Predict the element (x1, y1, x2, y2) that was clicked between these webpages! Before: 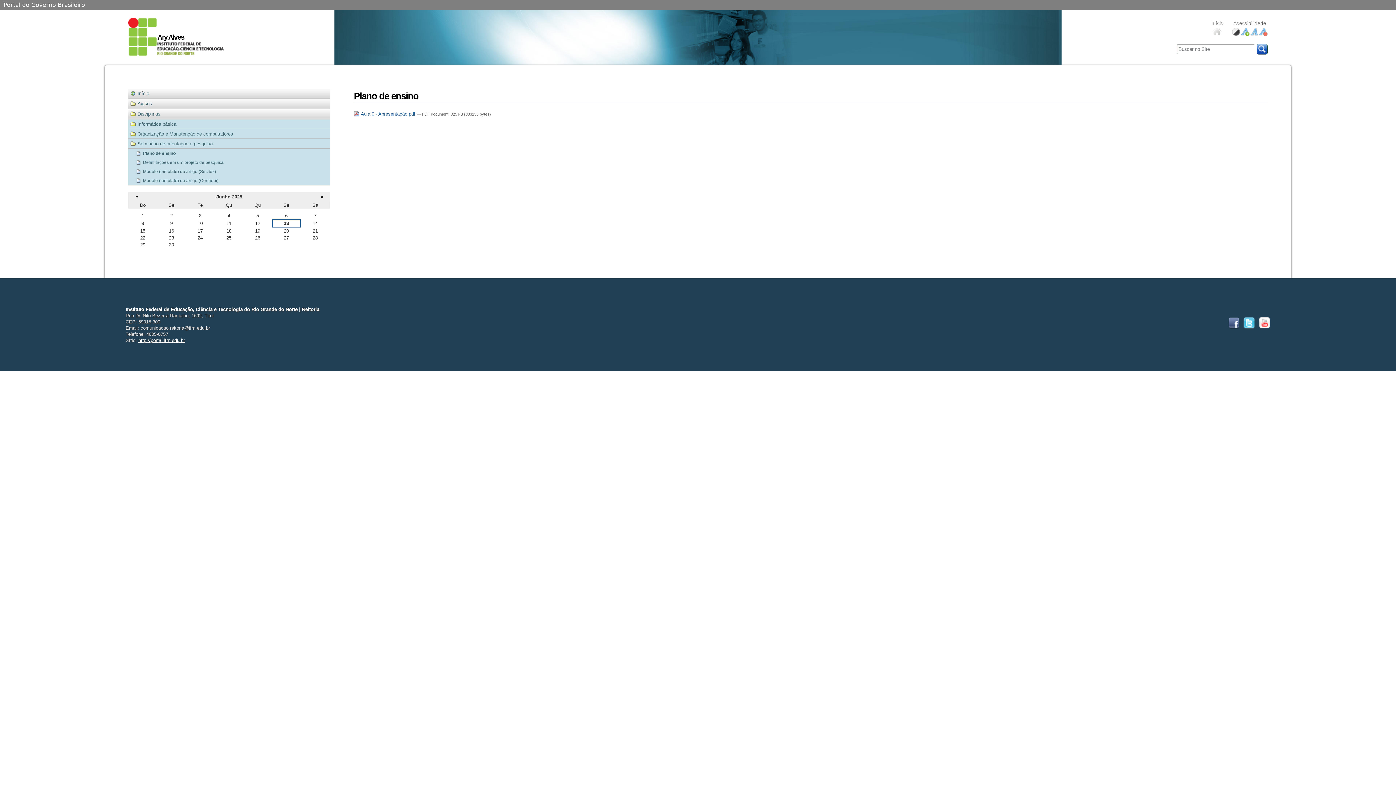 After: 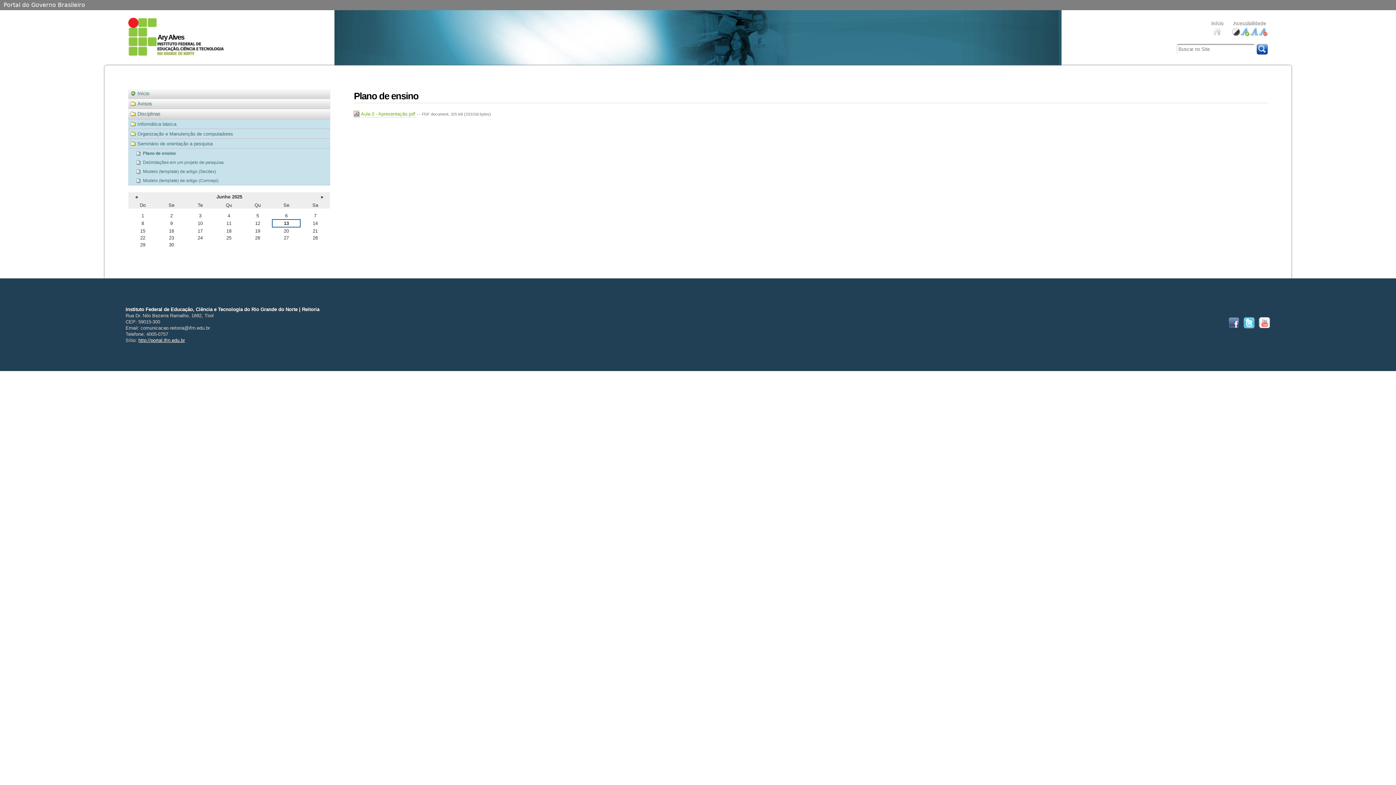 Action: bbox: (353, 111, 416, 117) label:  Aula 0 - Apresentação.pdf 